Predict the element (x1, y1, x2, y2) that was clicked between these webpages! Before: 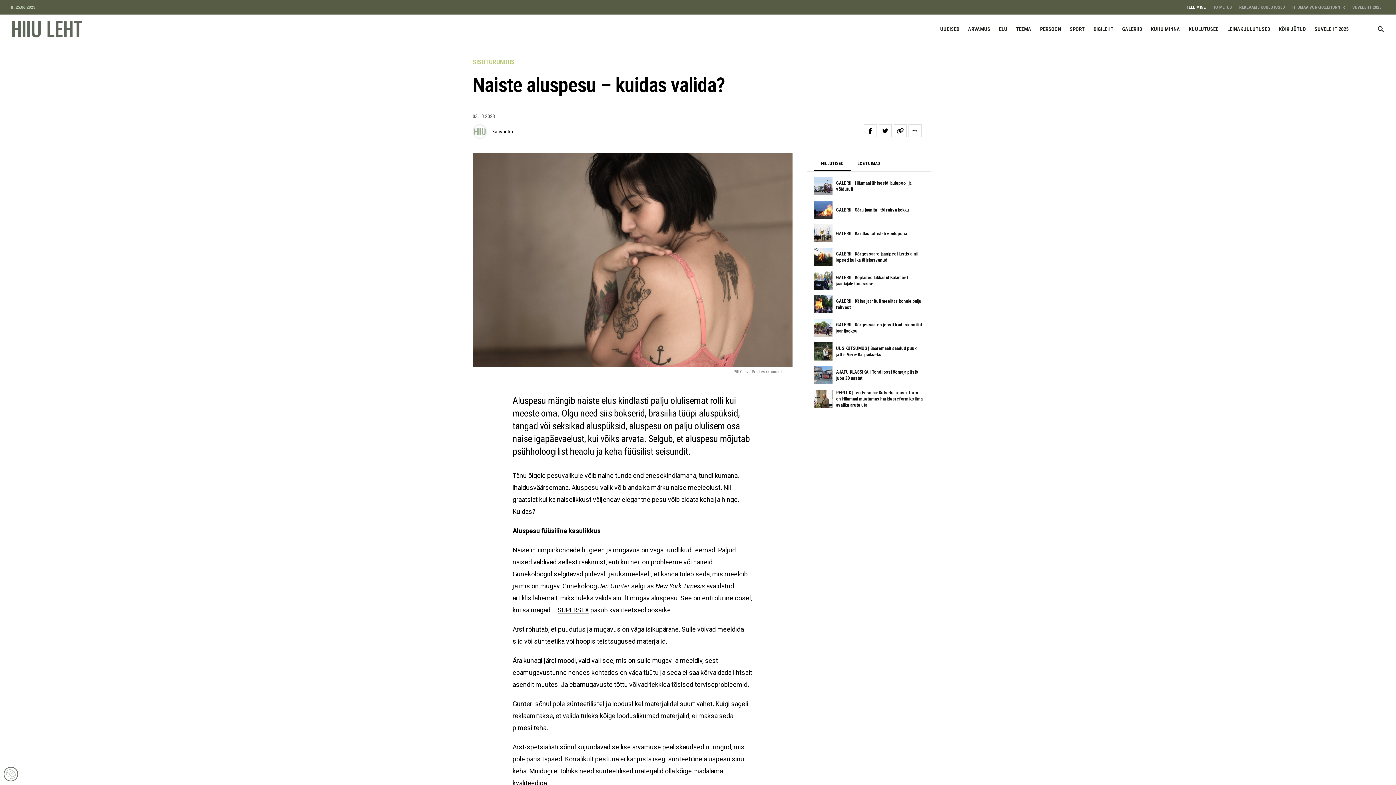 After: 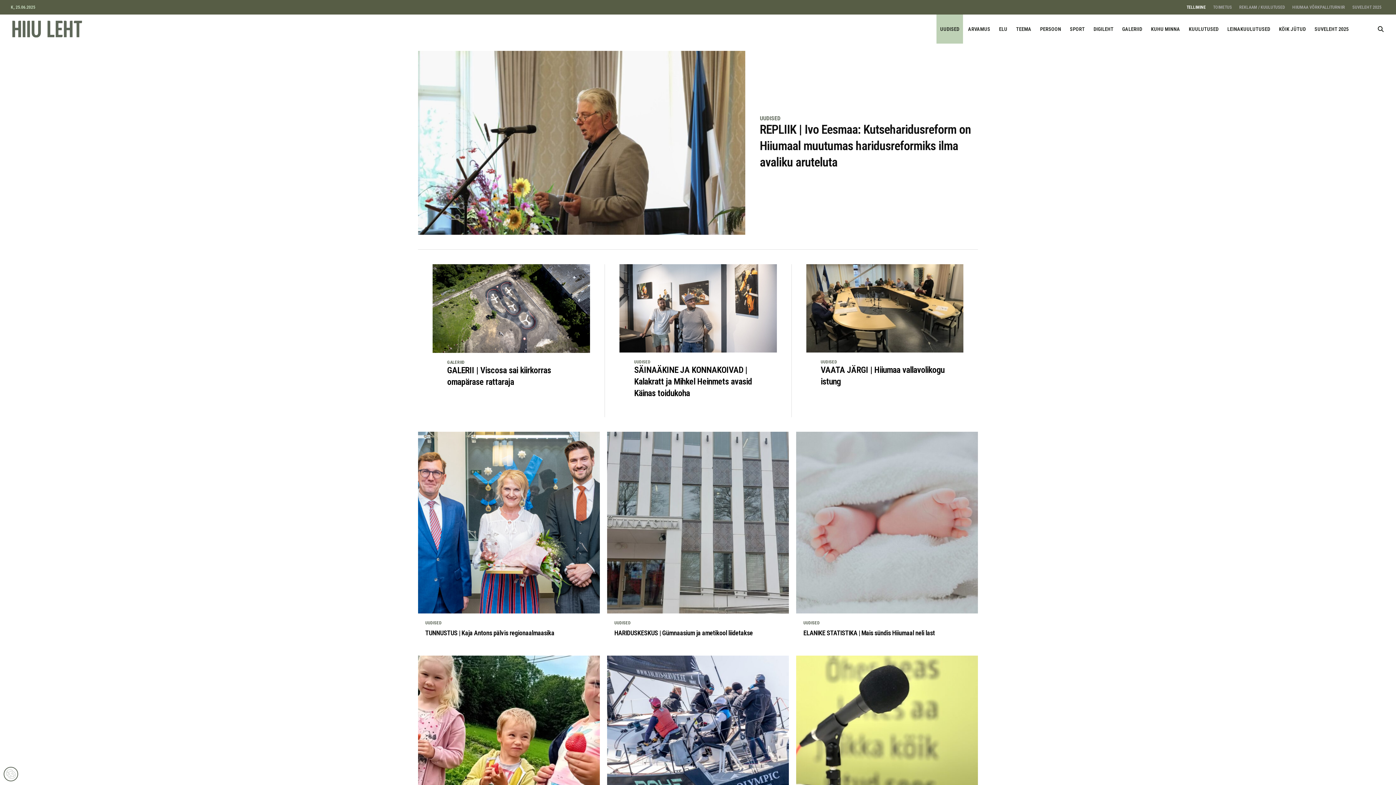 Action: bbox: (936, 14, 963, 43) label: UUDISED